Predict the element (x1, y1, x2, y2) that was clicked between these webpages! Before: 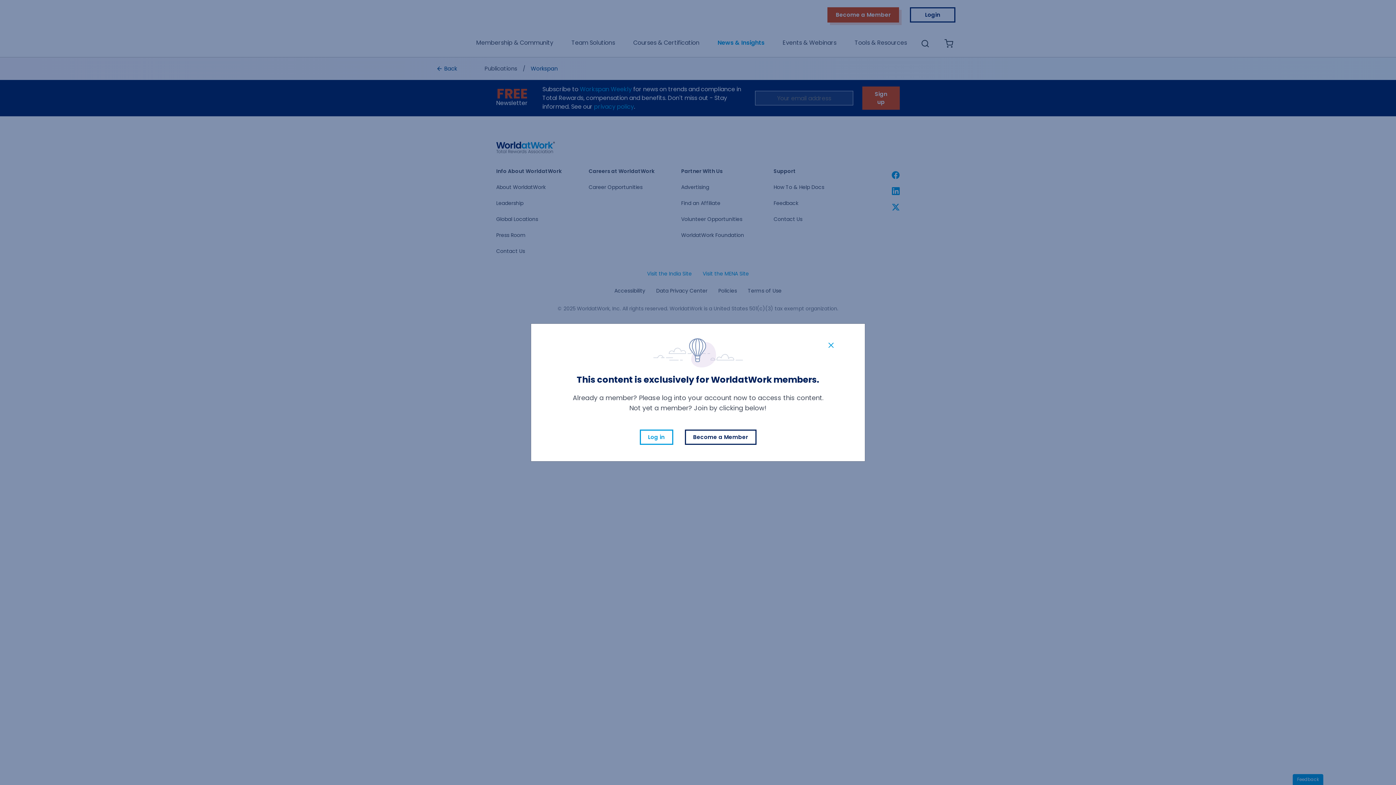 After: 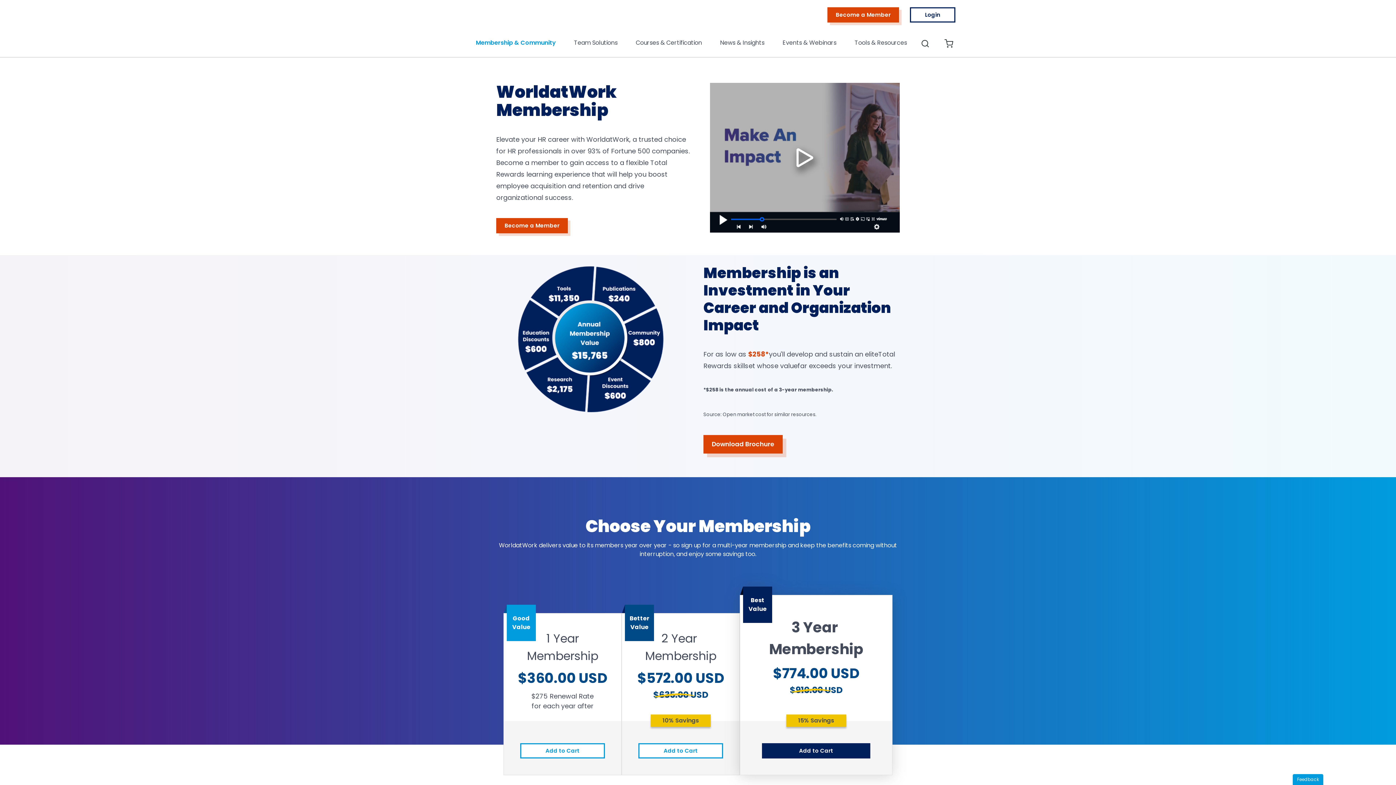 Action: label: Become a Member bbox: (684, 429, 756, 445)